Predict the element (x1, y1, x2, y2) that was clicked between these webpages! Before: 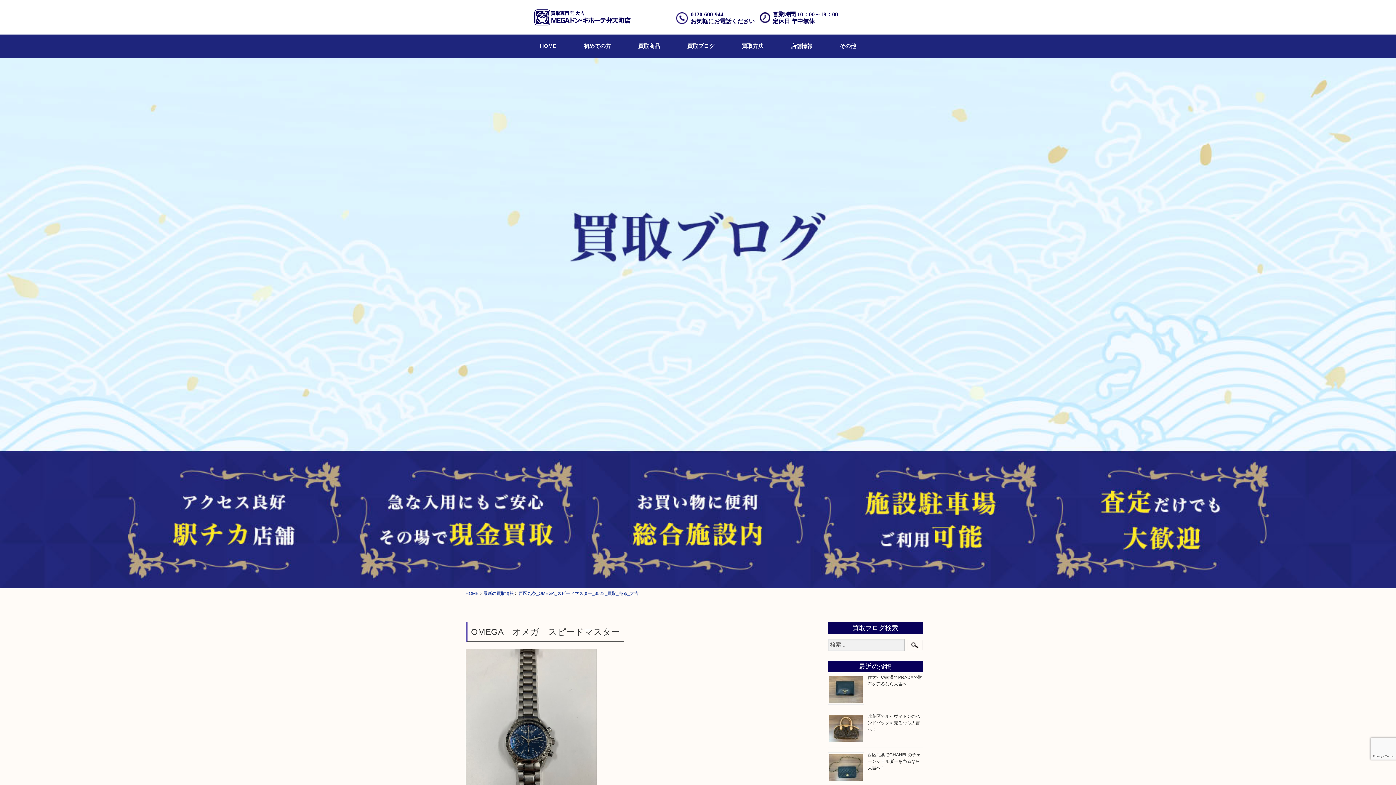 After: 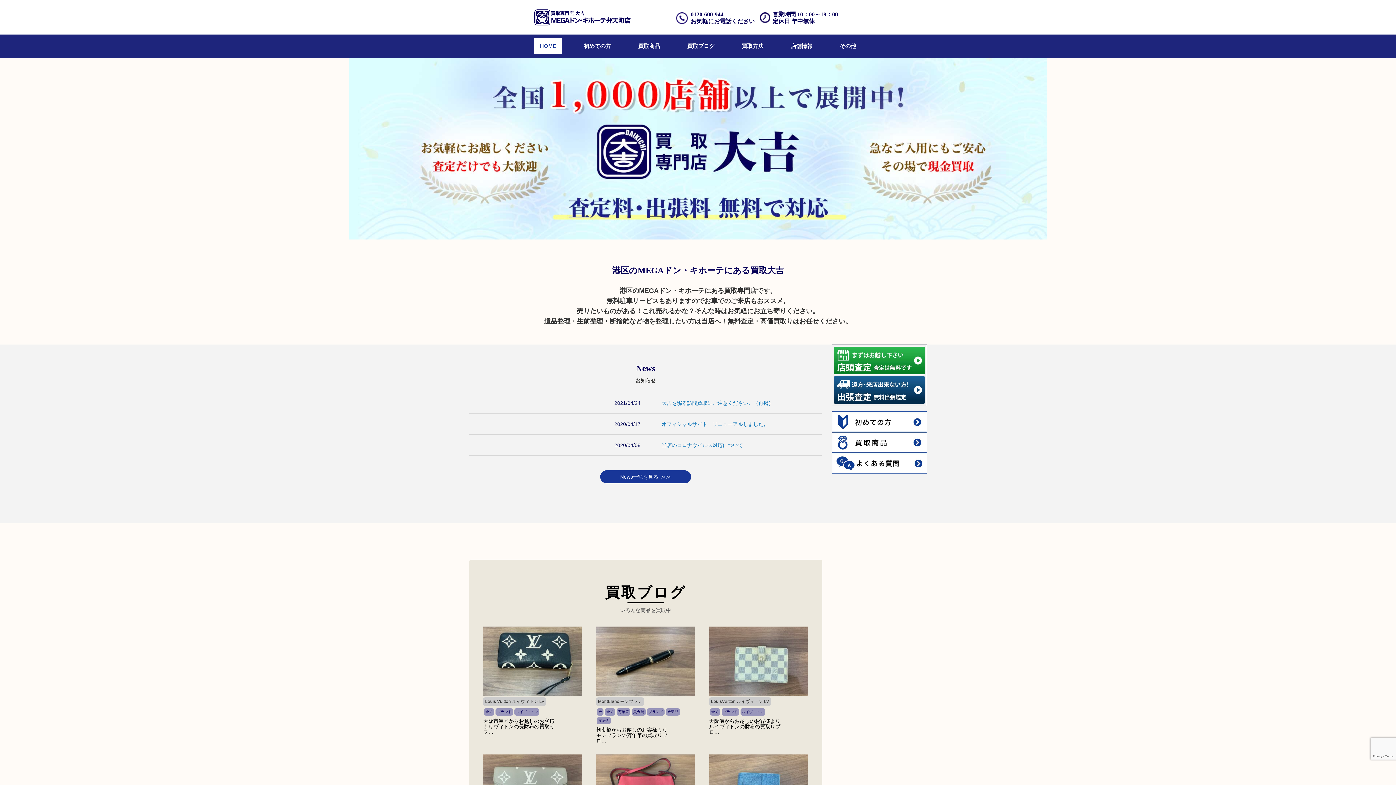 Action: label: HOME bbox: (465, 591, 478, 596)